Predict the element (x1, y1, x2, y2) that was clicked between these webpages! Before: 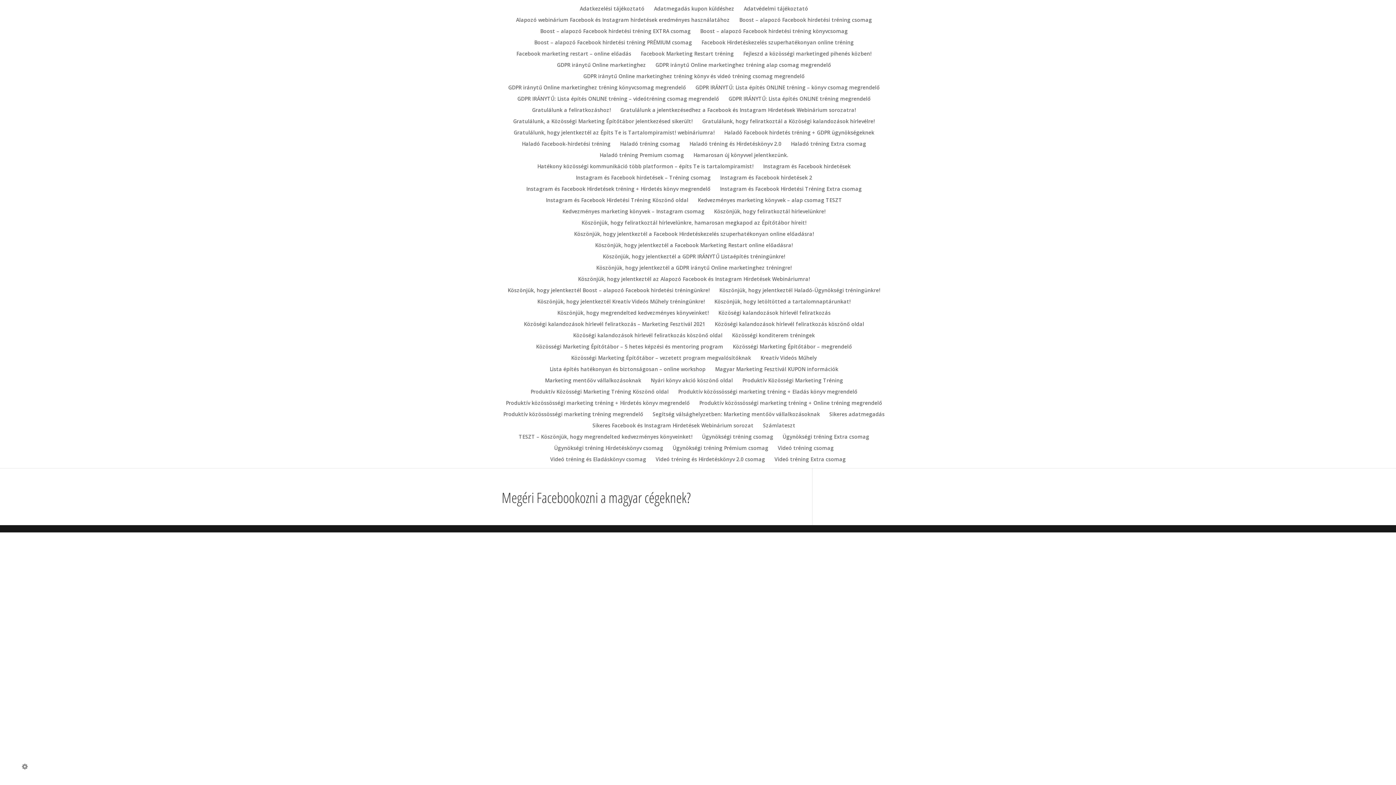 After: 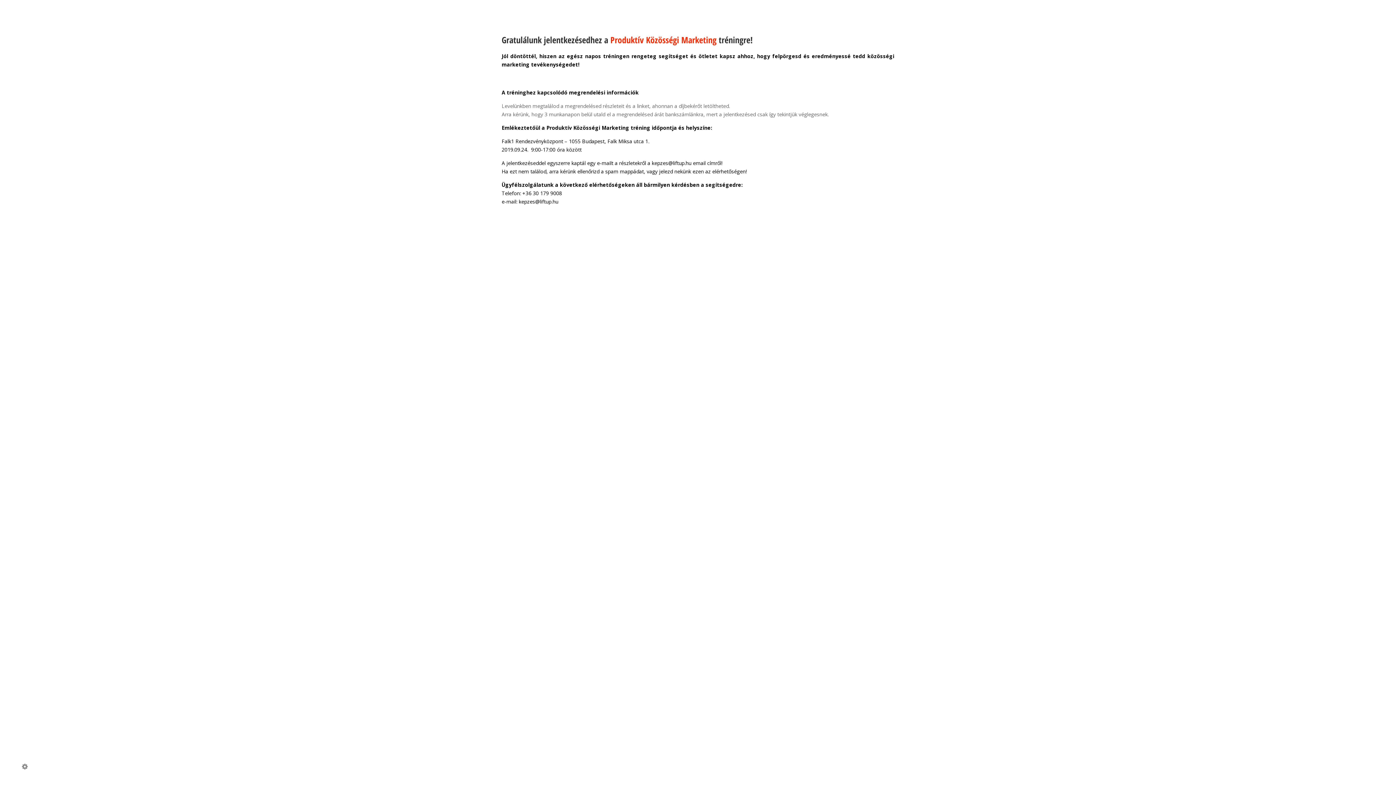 Action: bbox: (530, 389, 668, 400) label: Produktív Közösségi Marketing Tréning Köszönő oldal